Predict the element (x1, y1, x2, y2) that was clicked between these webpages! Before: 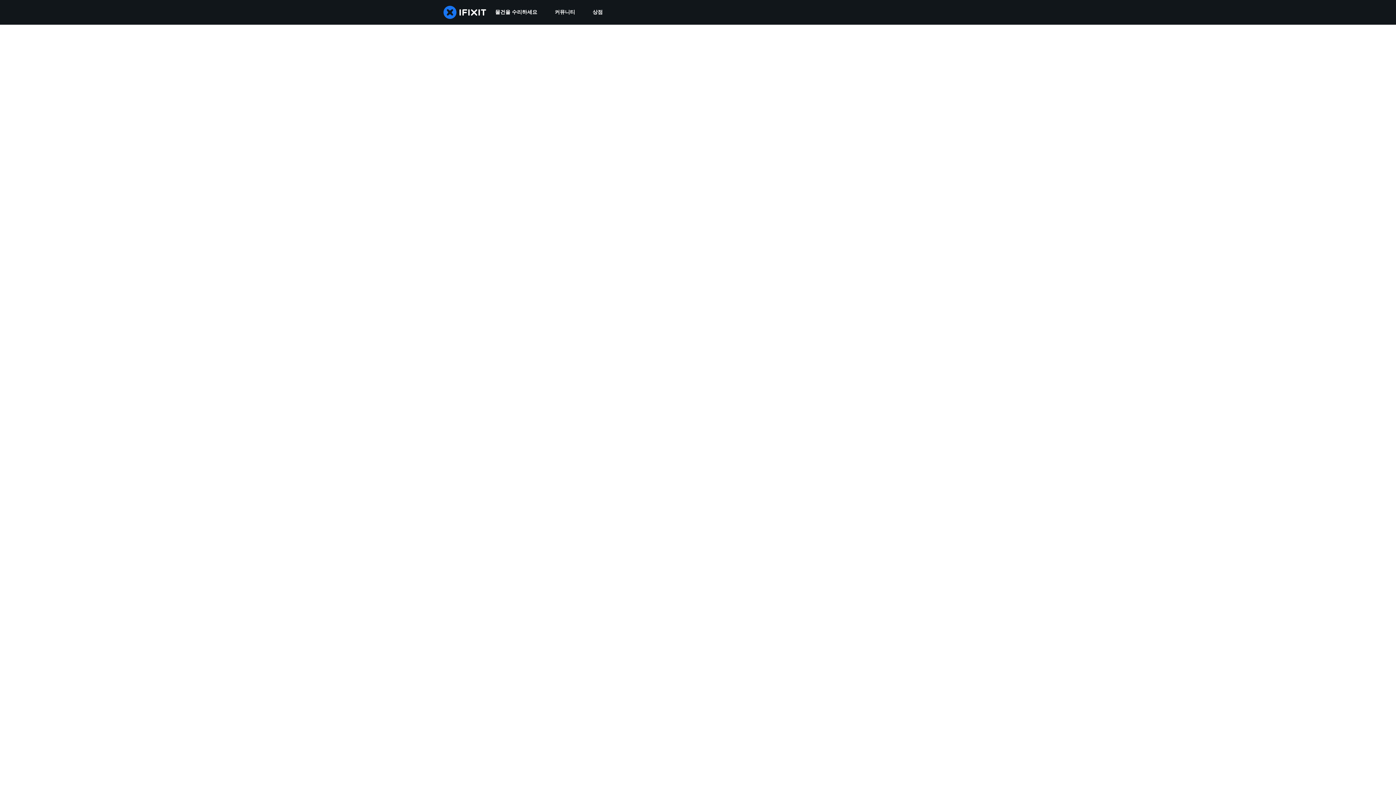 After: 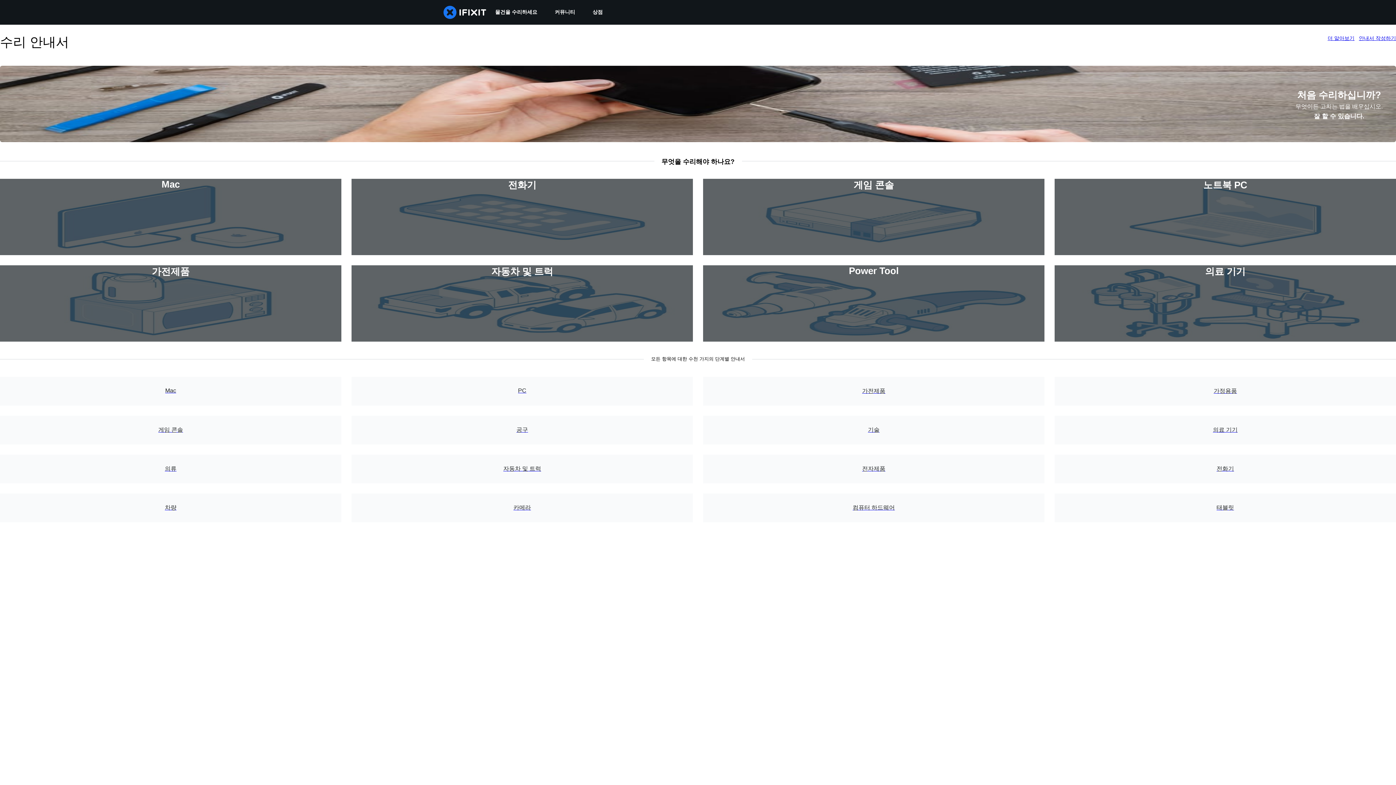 Action: bbox: (486, 0, 546, 24) label: 물건을 수리하세요